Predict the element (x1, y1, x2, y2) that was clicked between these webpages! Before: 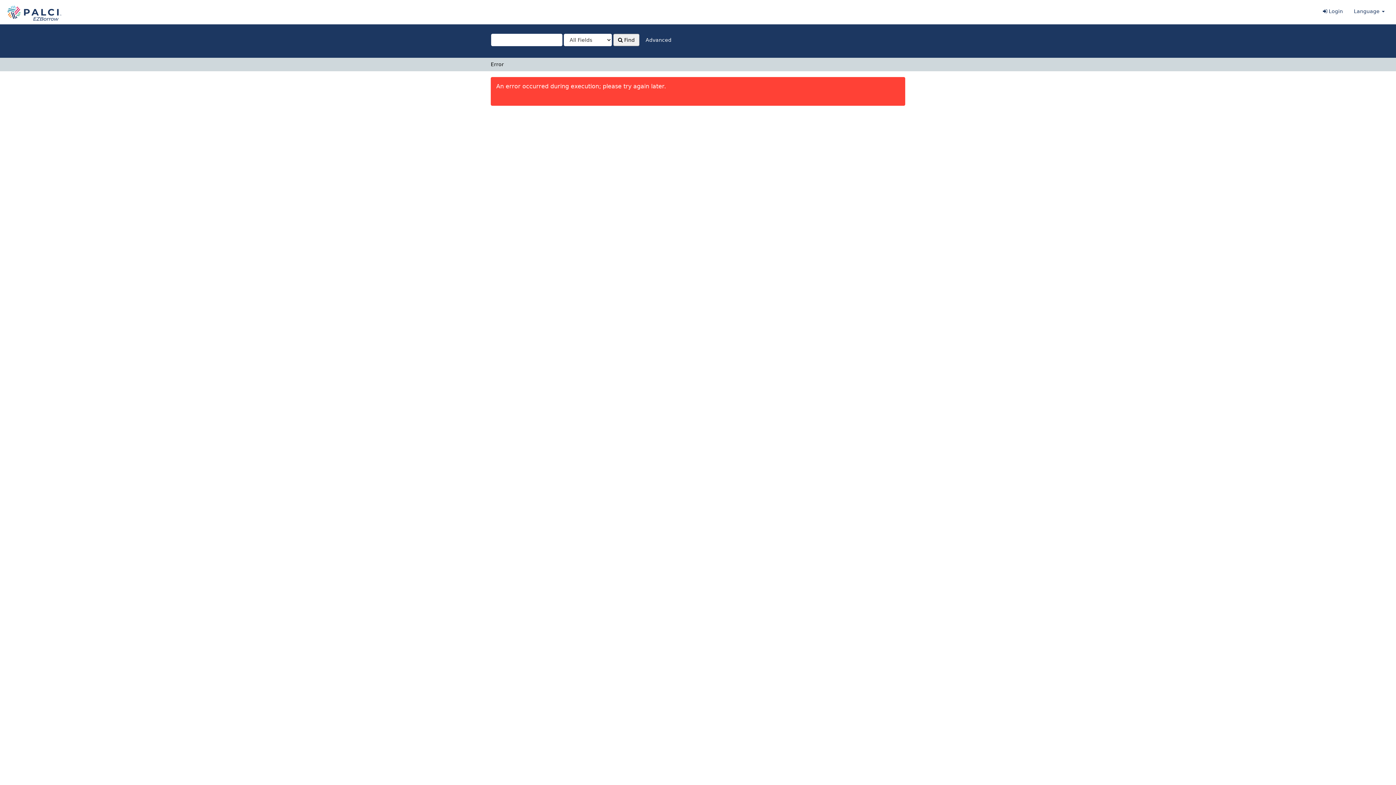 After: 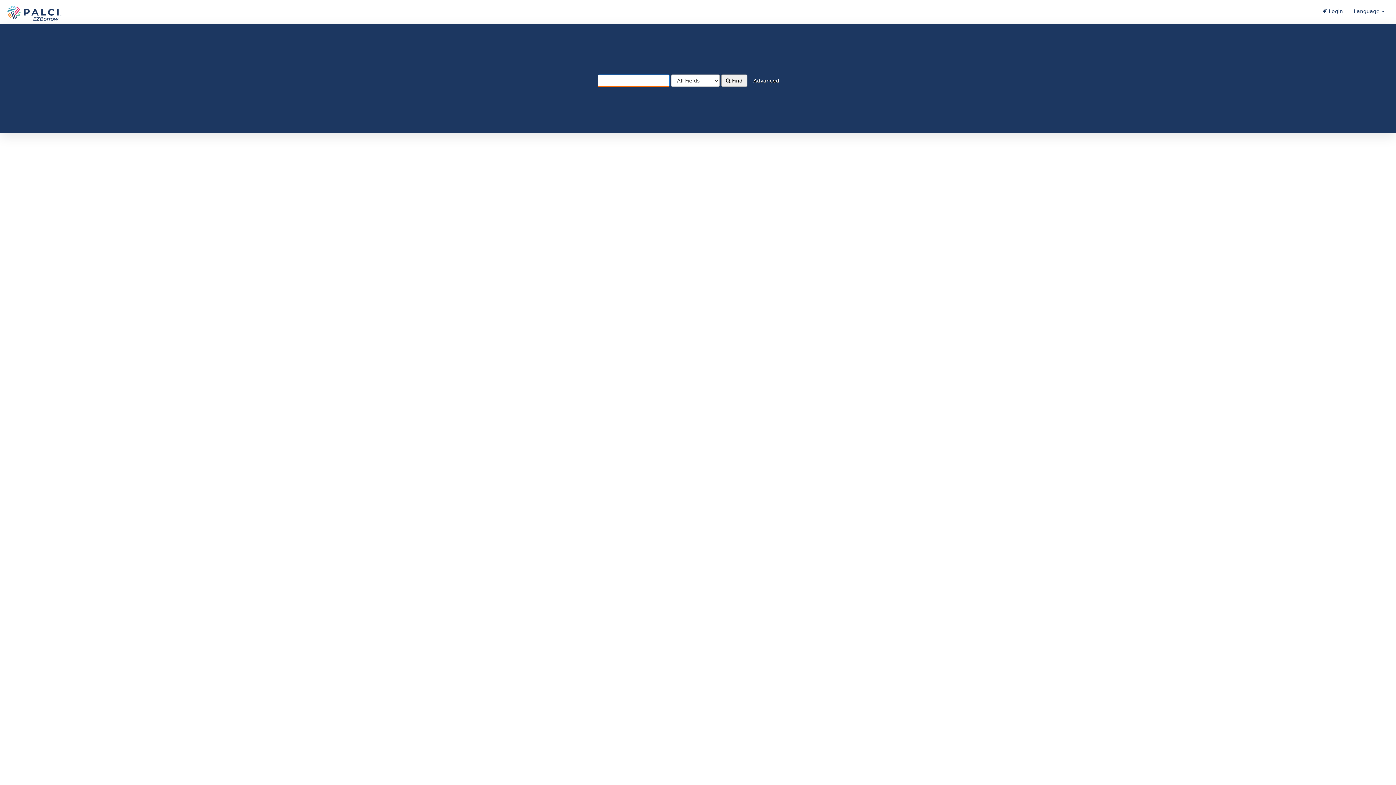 Action: bbox: (5, 2, 62, 24) label: VuFind